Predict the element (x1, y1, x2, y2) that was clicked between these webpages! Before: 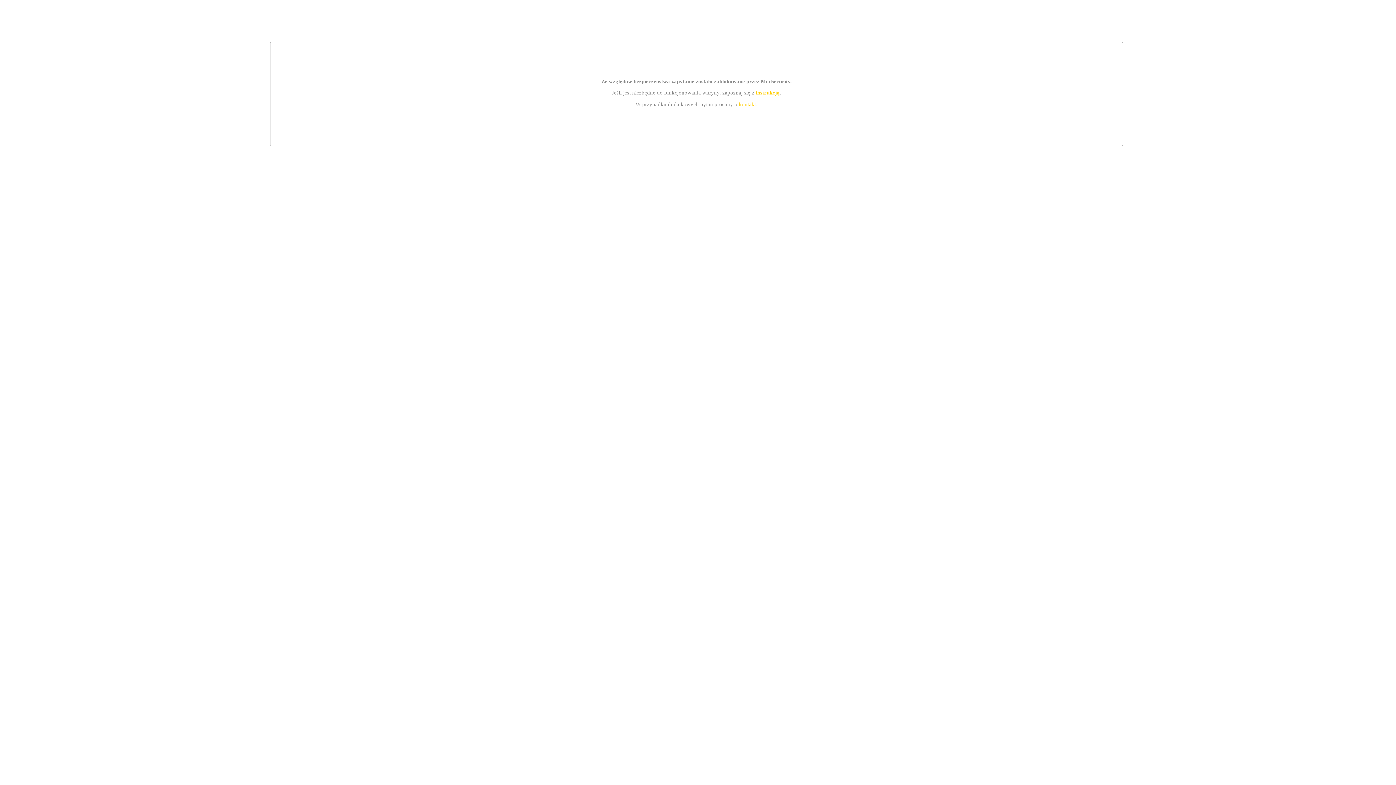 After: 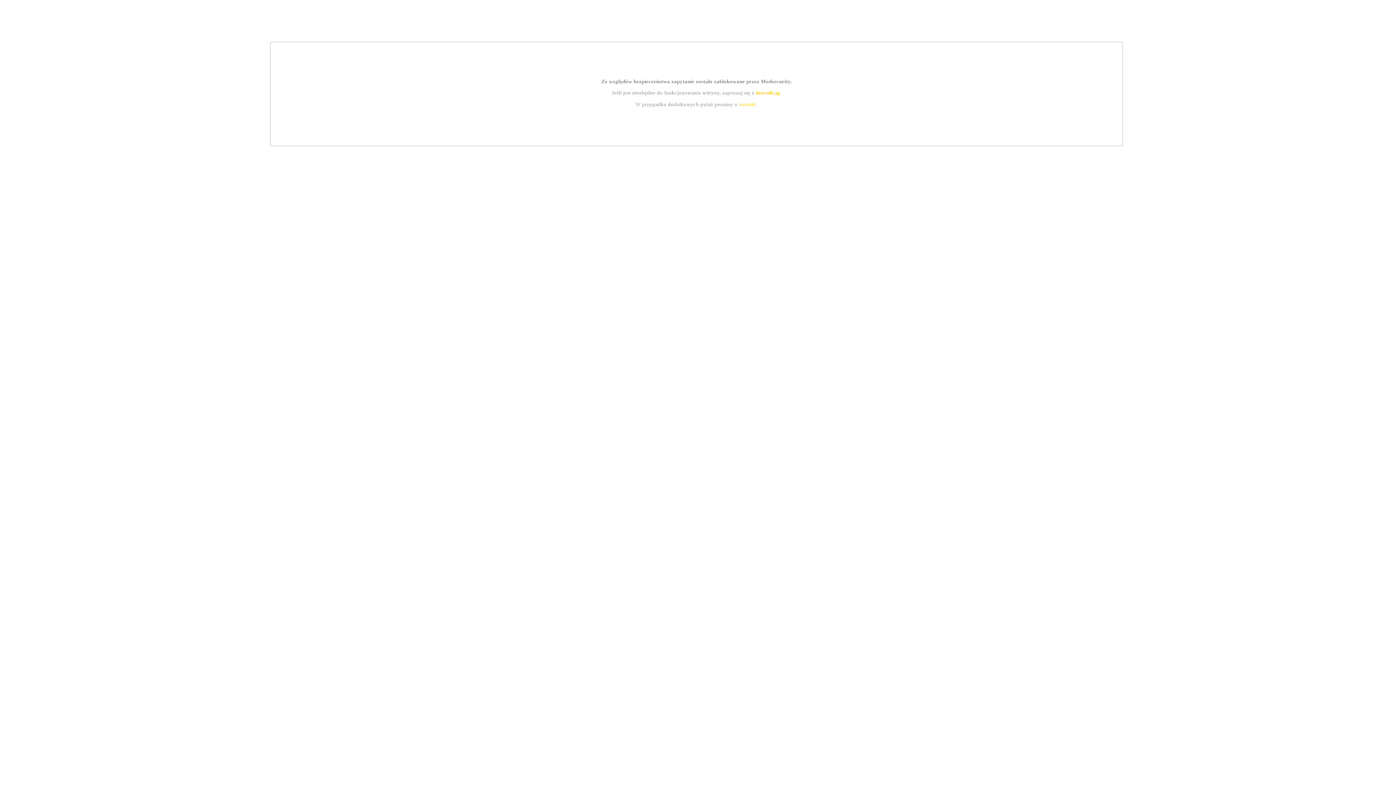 Action: label: kontakt bbox: (739, 101, 756, 107)